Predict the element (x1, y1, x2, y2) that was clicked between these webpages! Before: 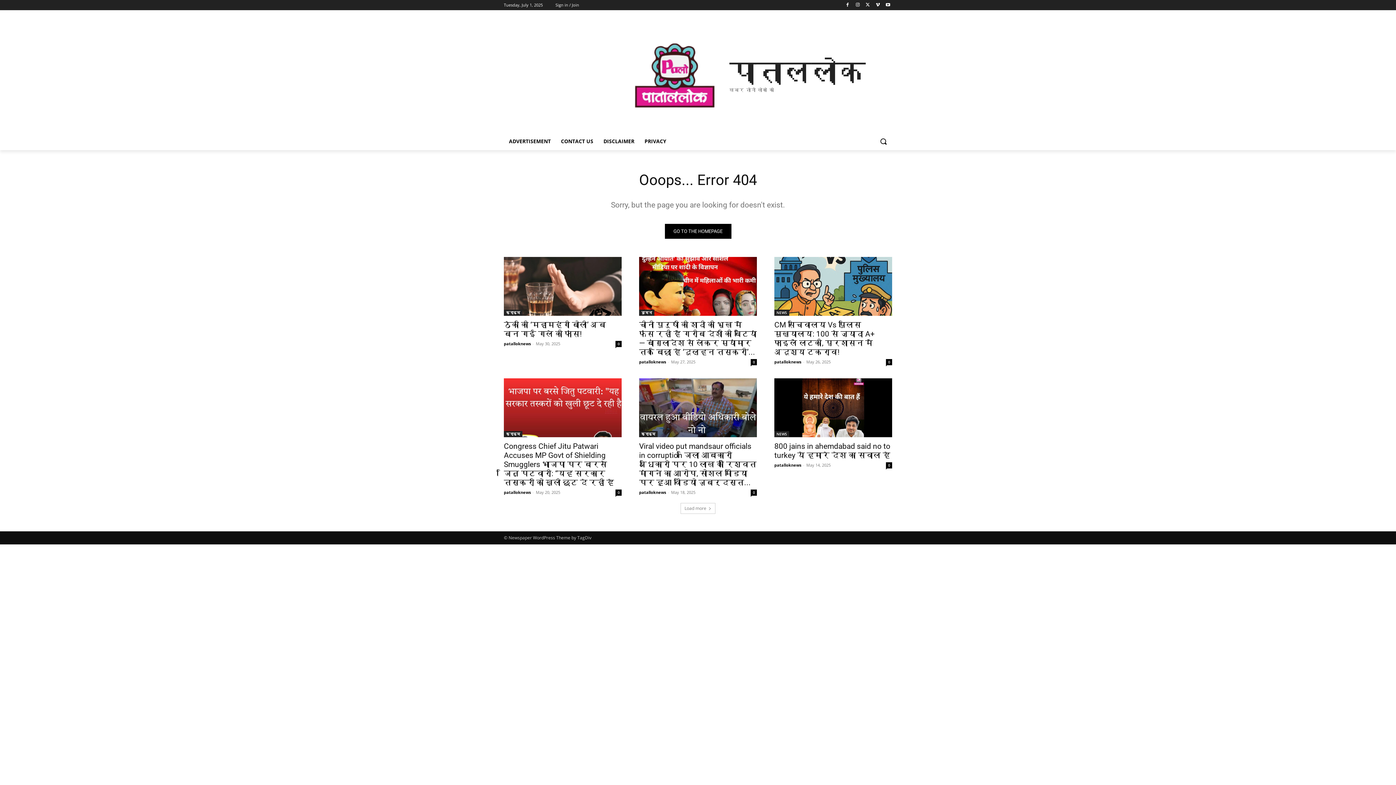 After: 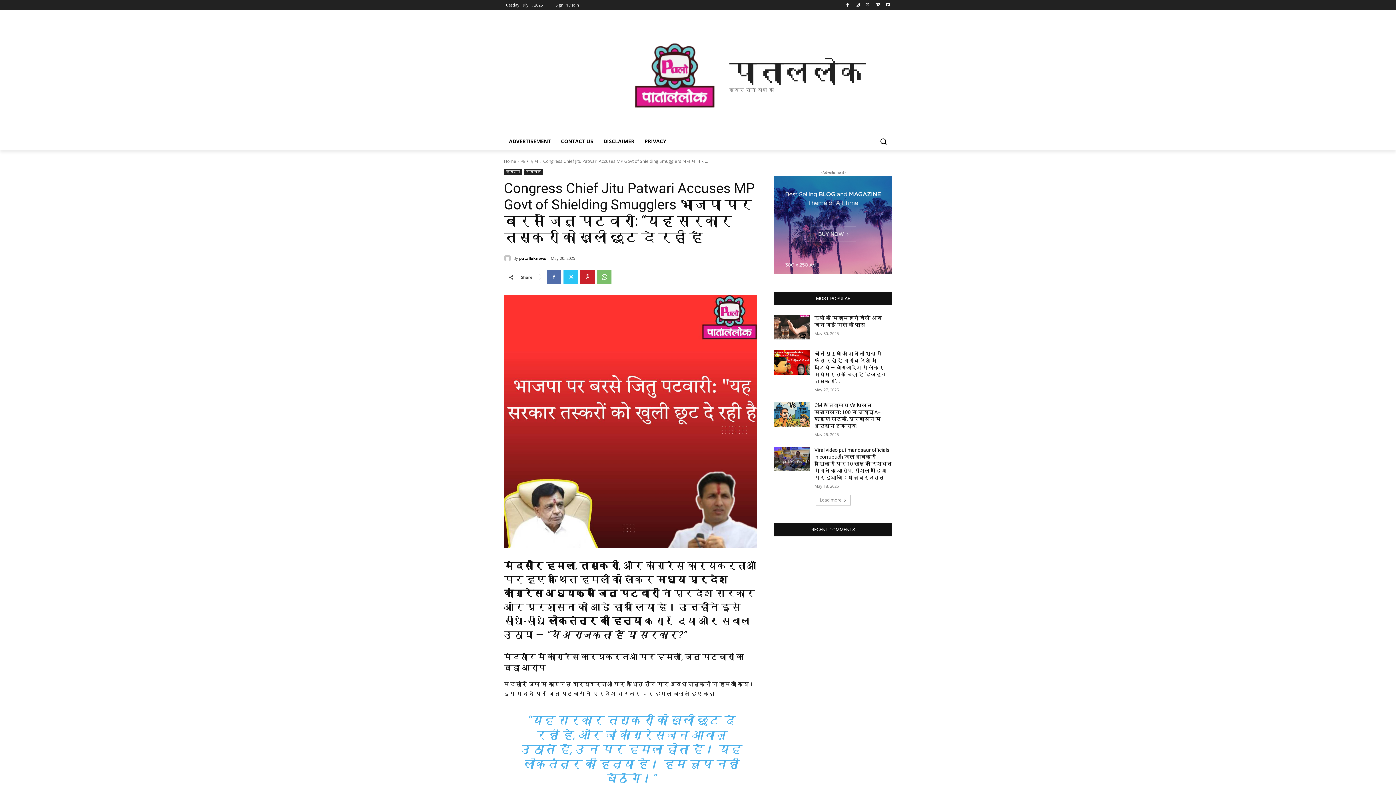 Action: bbox: (504, 442, 614, 487) label: Congress Chief Jitu Patwari Accuses MP Govt of Shielding Smugglers भाजपा पर बरसे जितु पटवारी: “यह सरकार तस्करों को खुली छूट दे रही है